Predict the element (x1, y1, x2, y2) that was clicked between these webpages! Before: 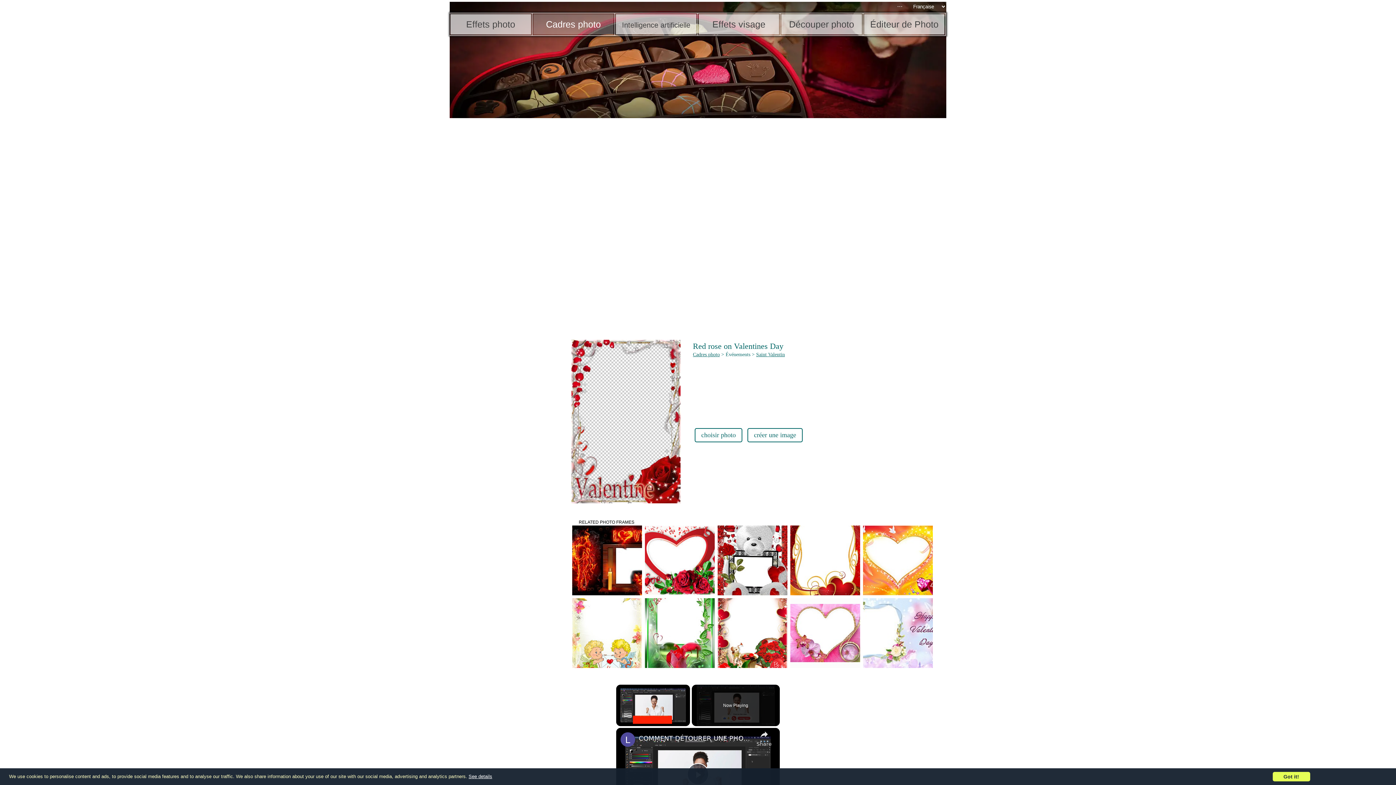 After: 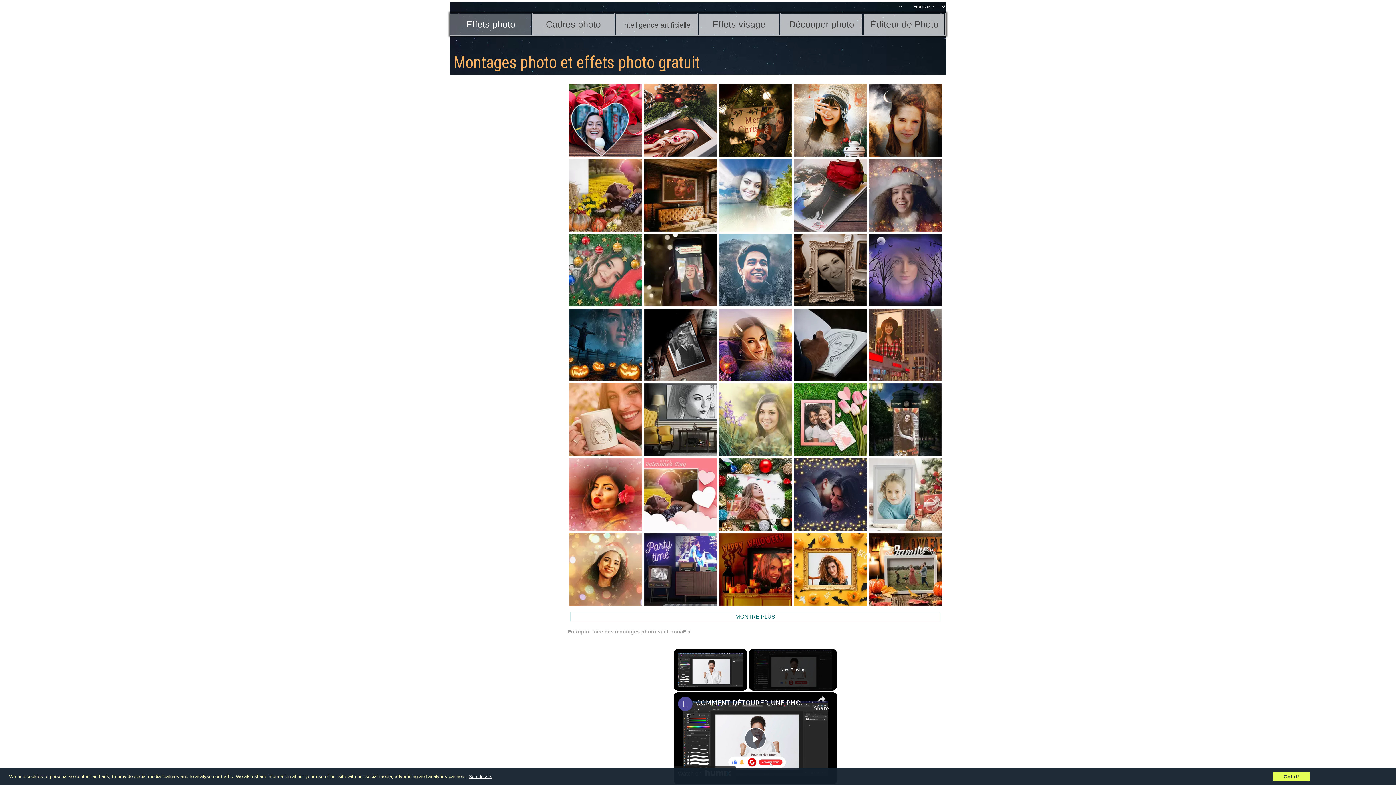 Action: bbox: (466, 19, 515, 29) label: Effets photo